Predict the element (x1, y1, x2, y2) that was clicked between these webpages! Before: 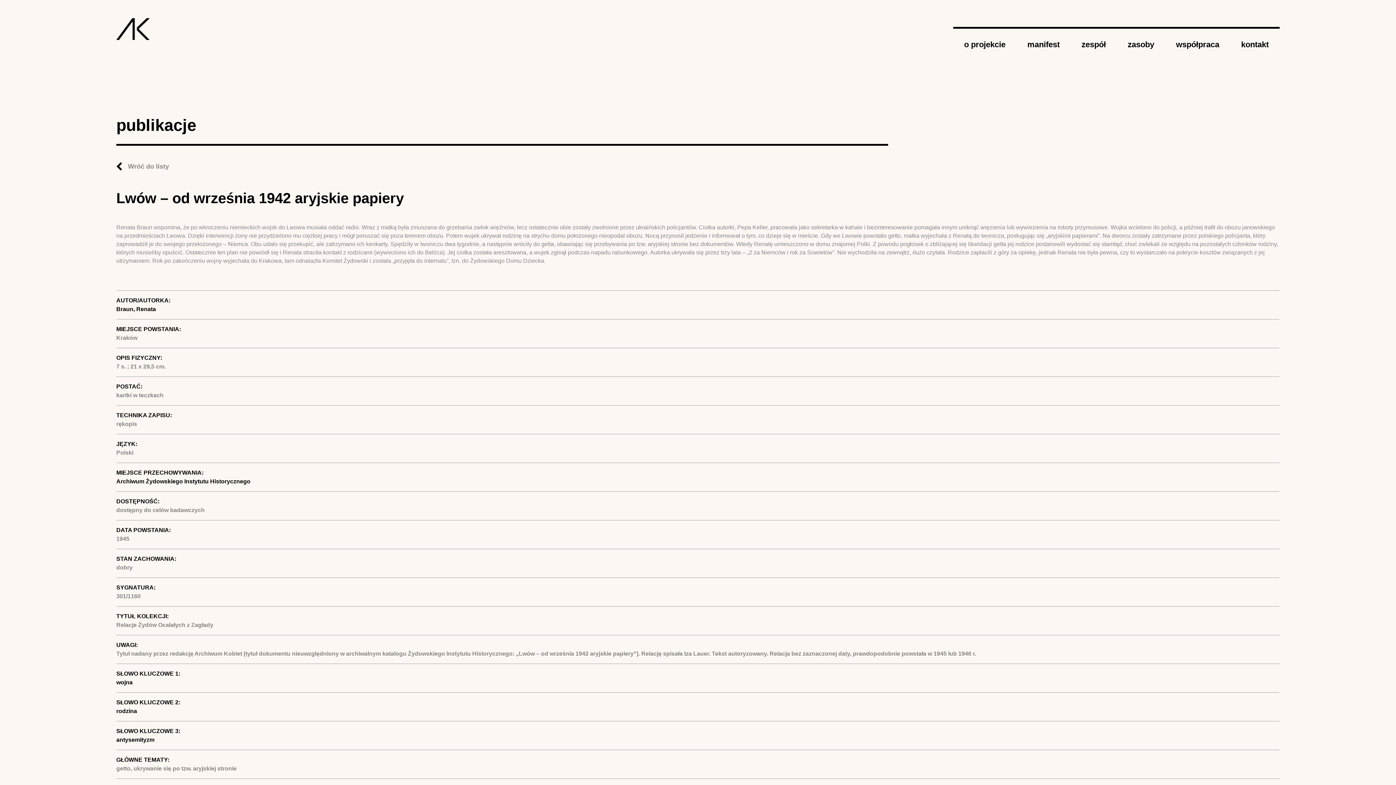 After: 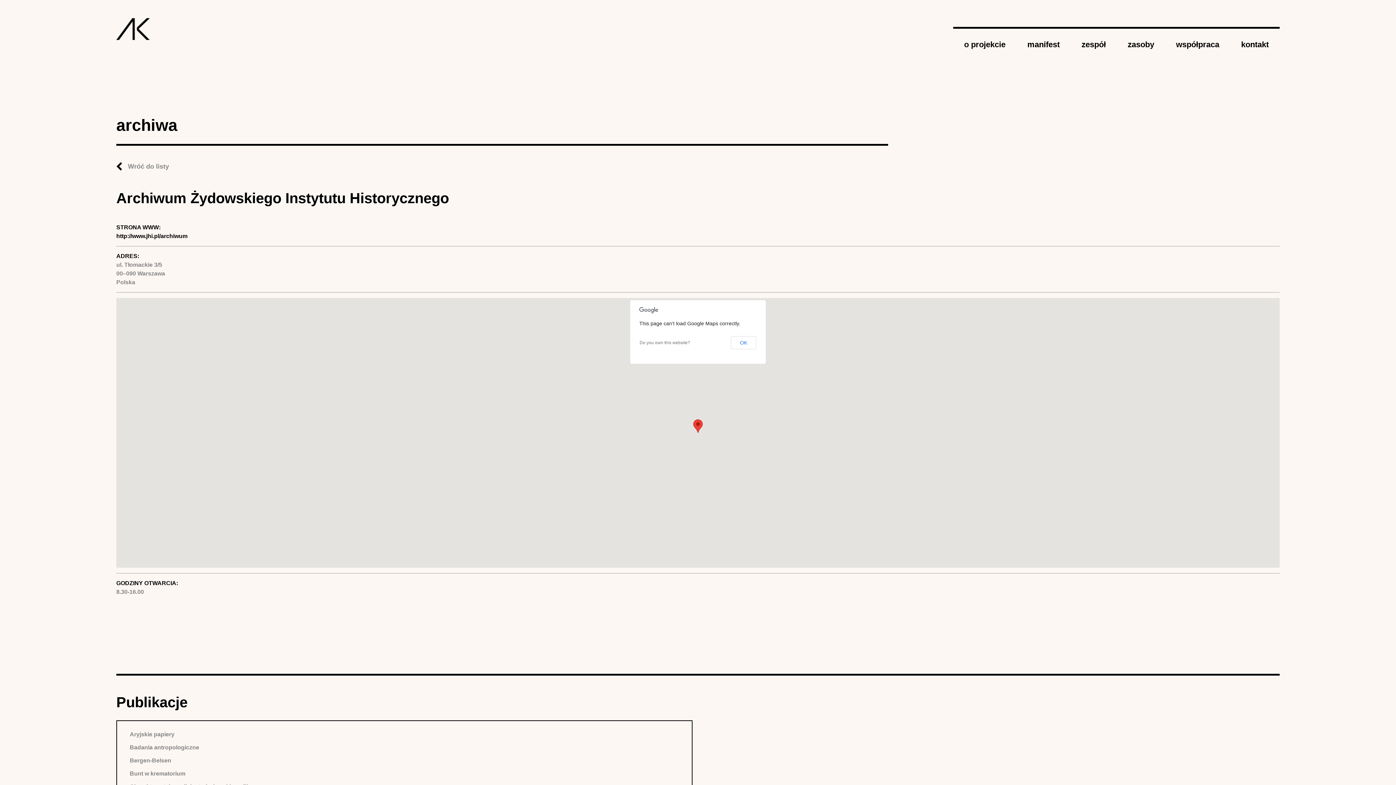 Action: bbox: (116, 478, 250, 484) label: Archiwum Żydowskiego Instytutu Historycznego